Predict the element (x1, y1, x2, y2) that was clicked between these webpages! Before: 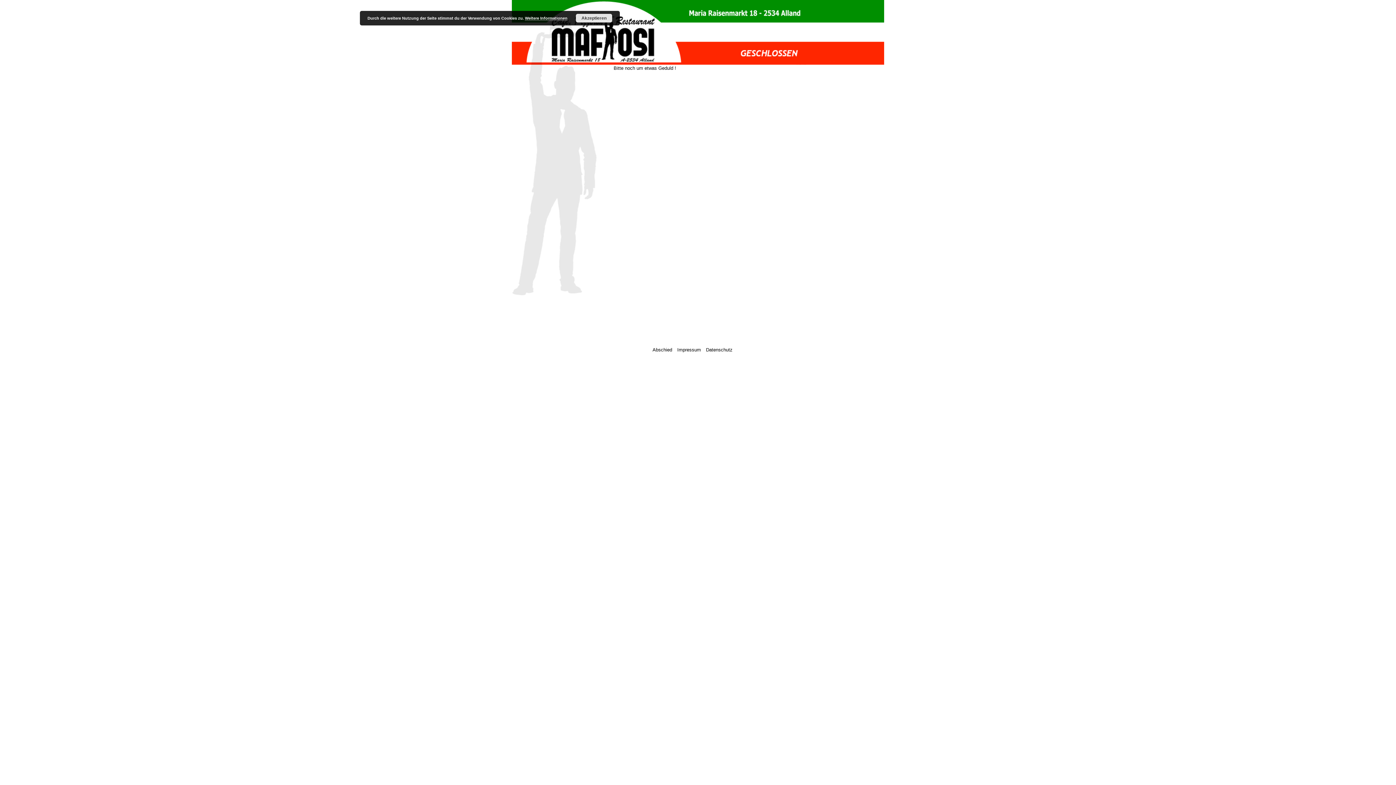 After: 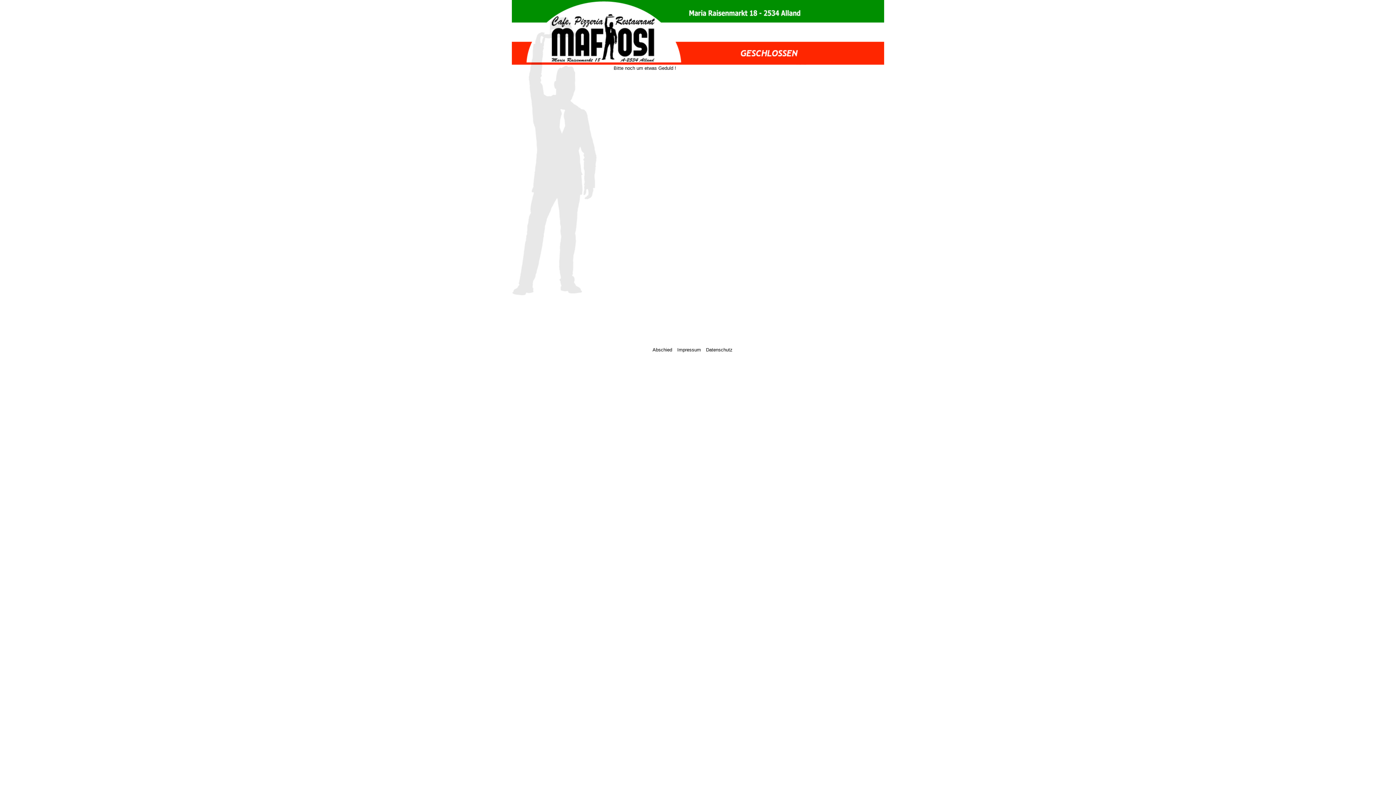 Action: bbox: (576, 13, 612, 22) label: Akzeptieren